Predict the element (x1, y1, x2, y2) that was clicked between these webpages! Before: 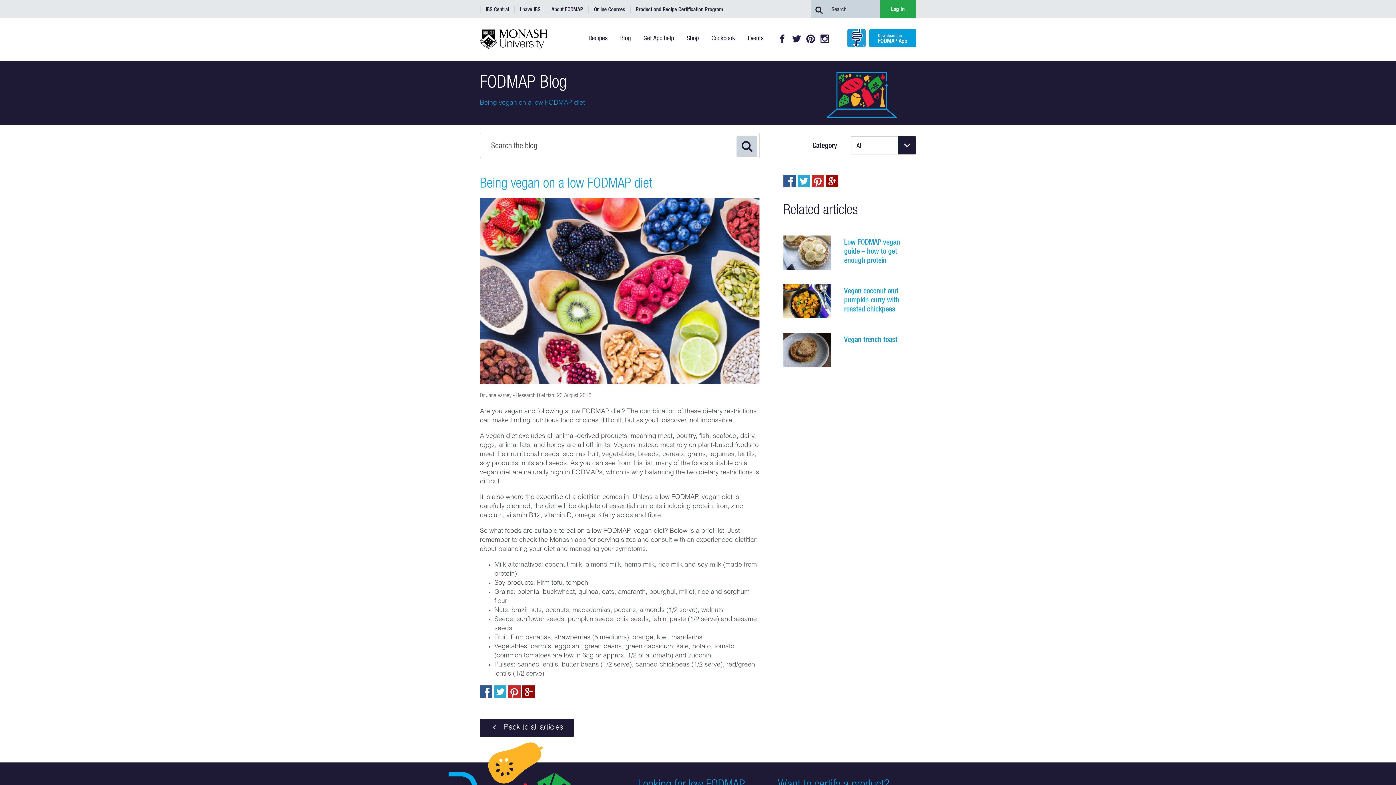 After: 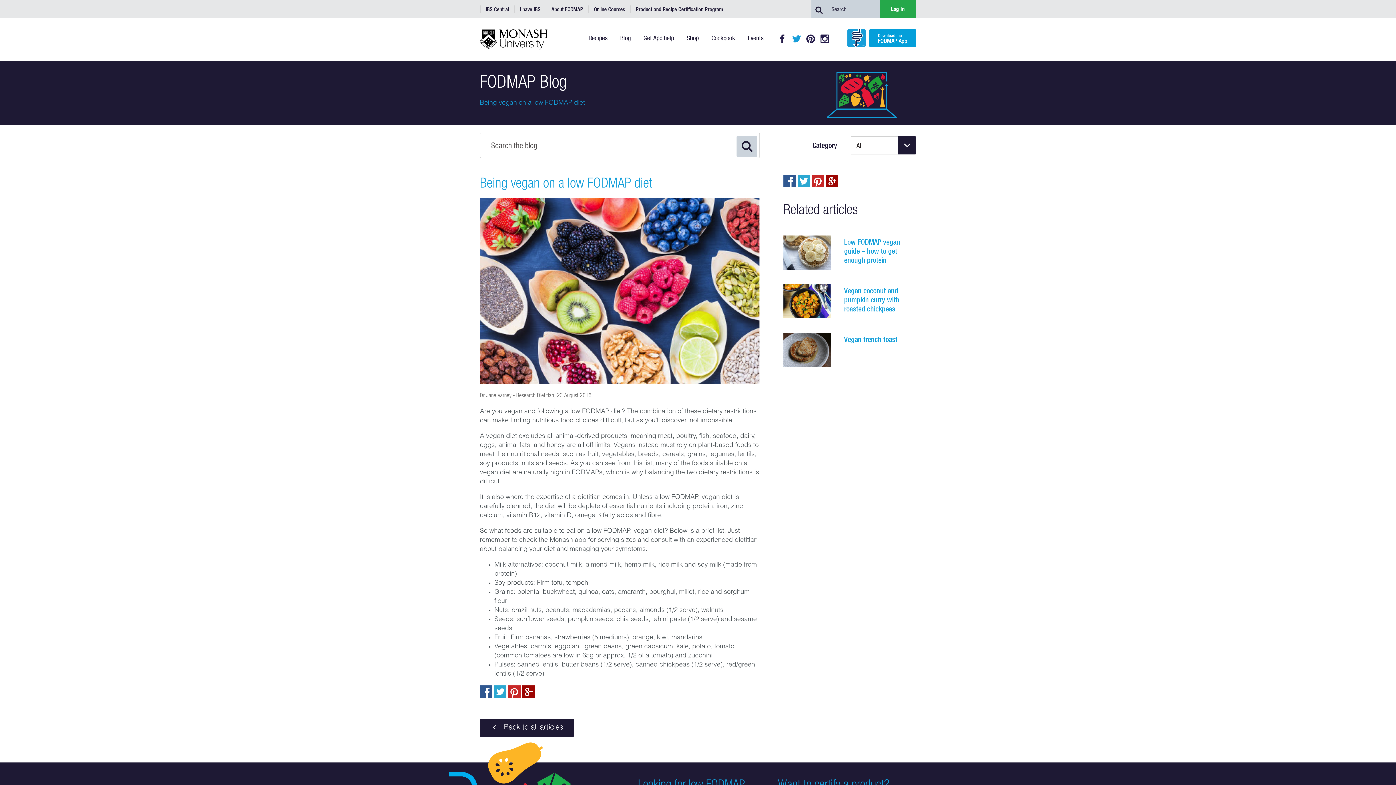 Action: bbox: (790, 30, 802, 46) label: Twitter